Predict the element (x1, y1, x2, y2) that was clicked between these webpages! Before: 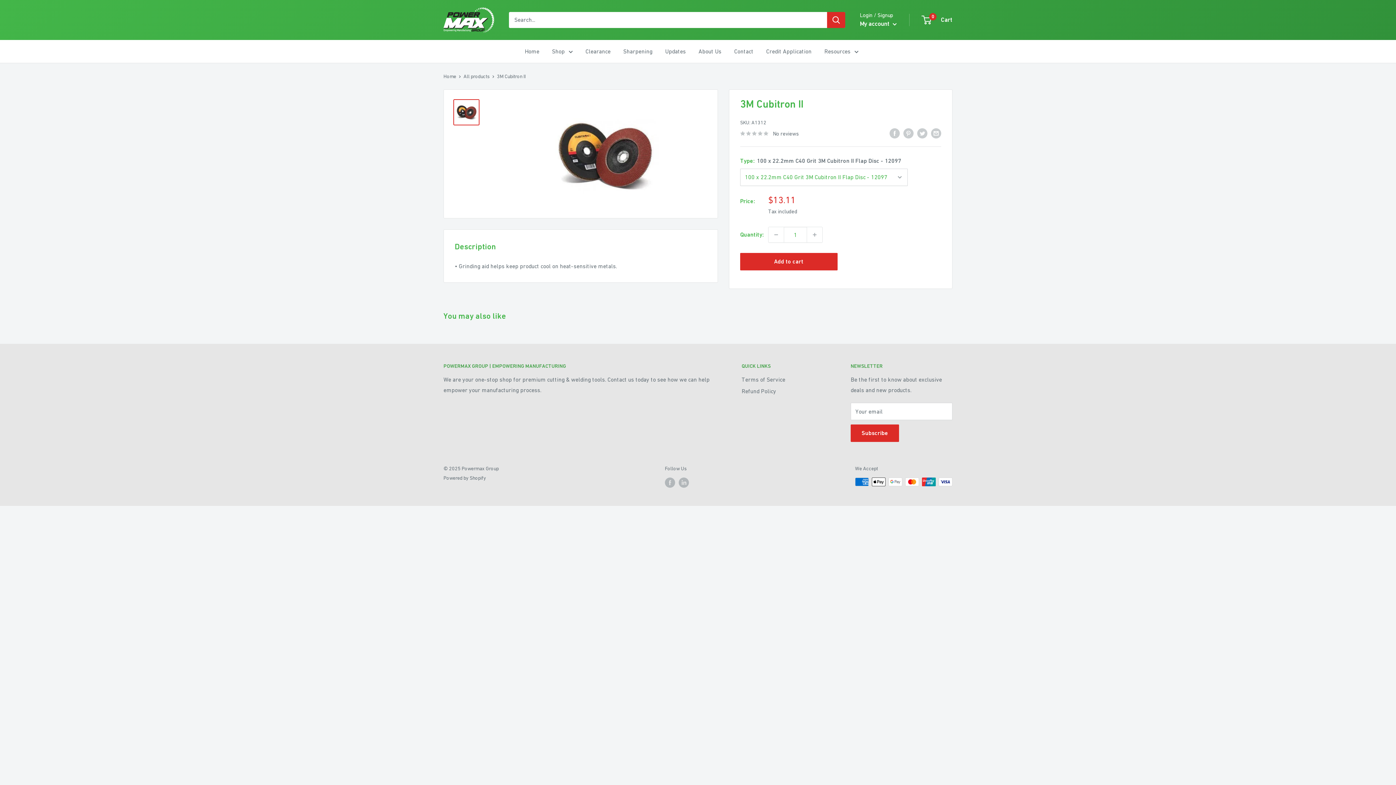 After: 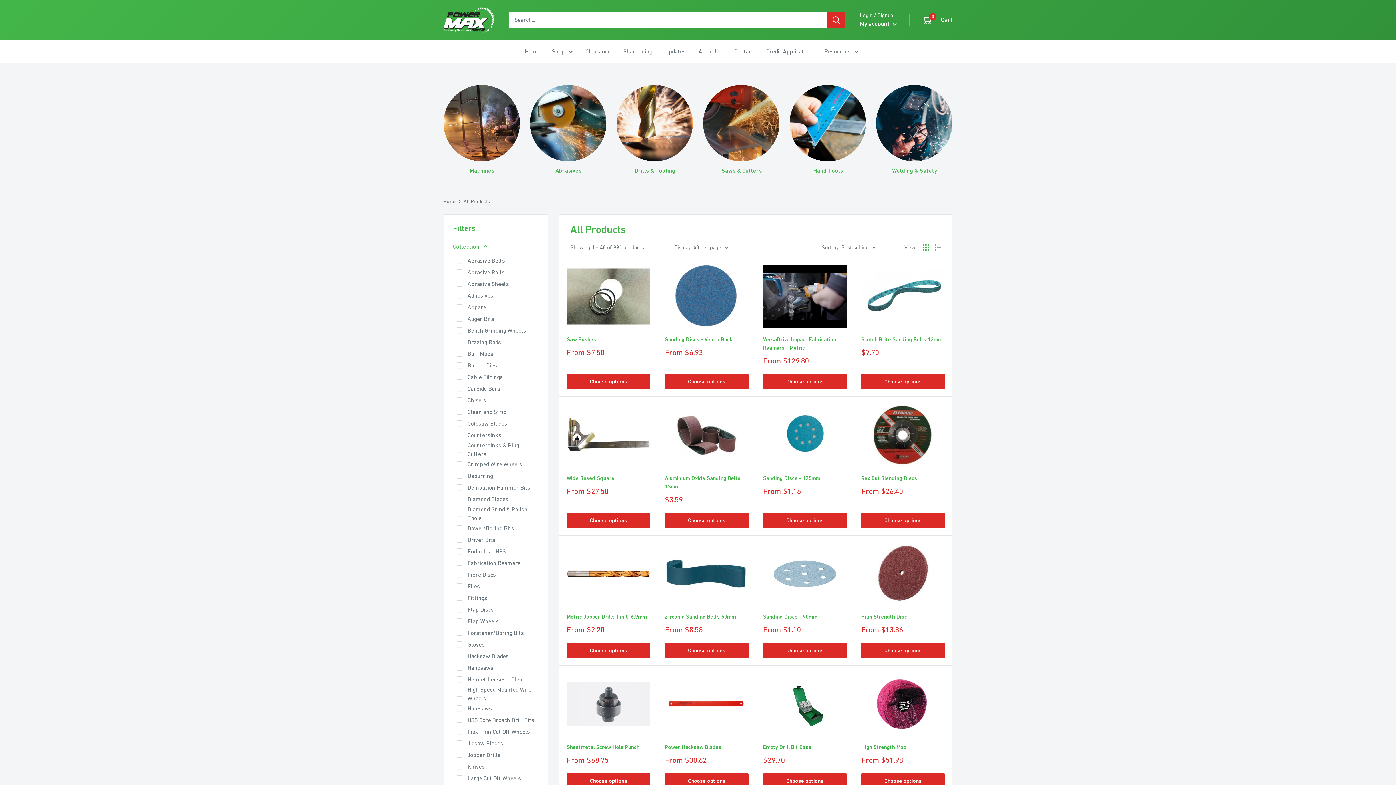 Action: label: Shop bbox: (552, 46, 572, 56)